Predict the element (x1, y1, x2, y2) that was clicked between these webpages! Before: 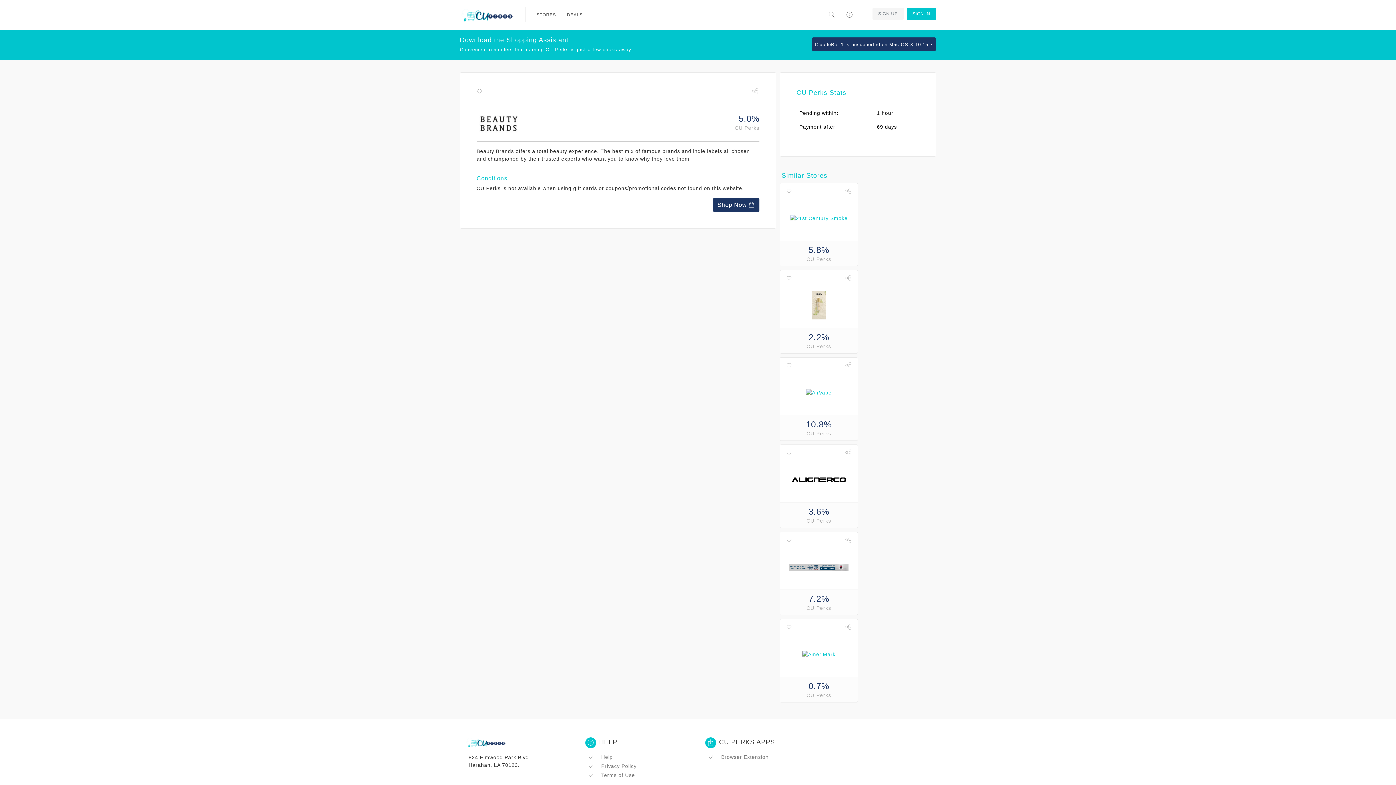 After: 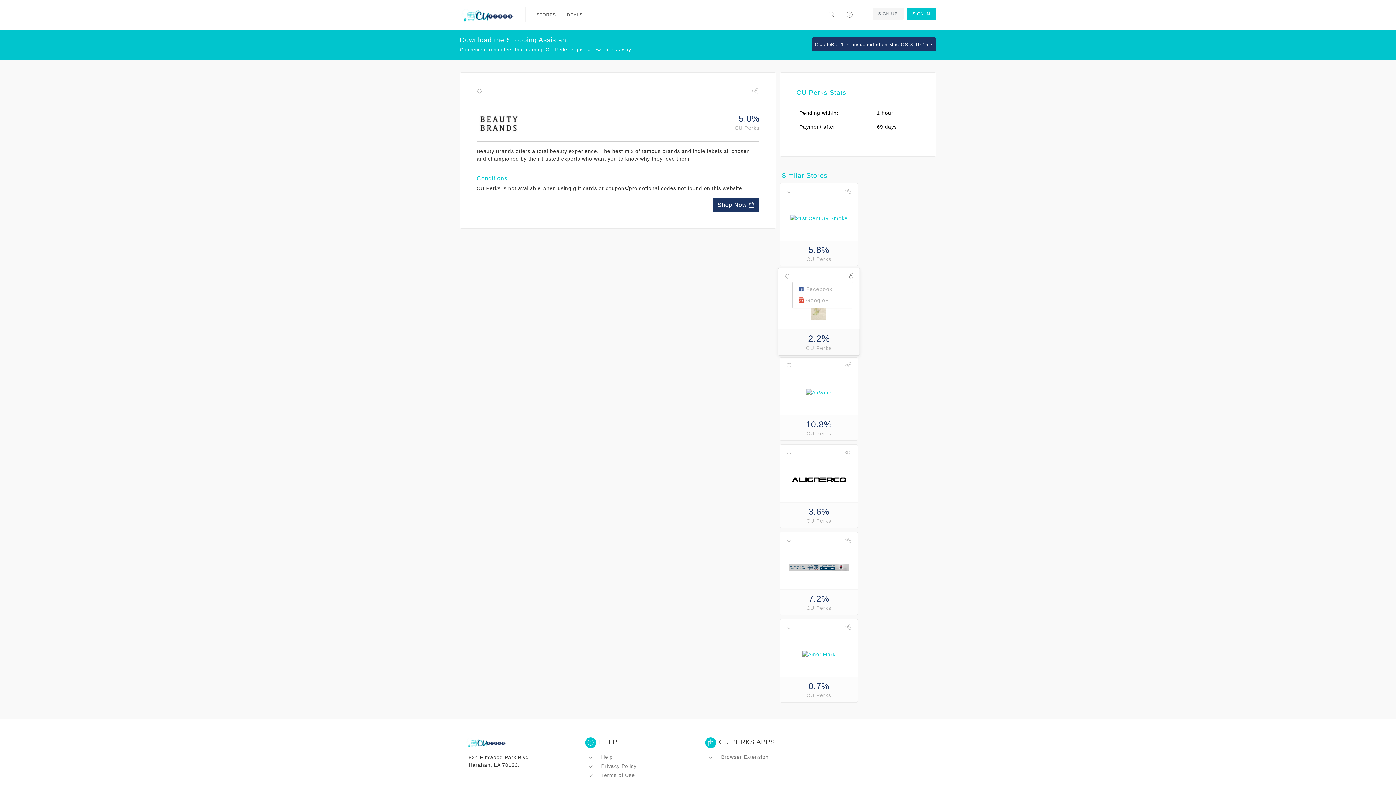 Action: bbox: (845, 275, 851, 281)